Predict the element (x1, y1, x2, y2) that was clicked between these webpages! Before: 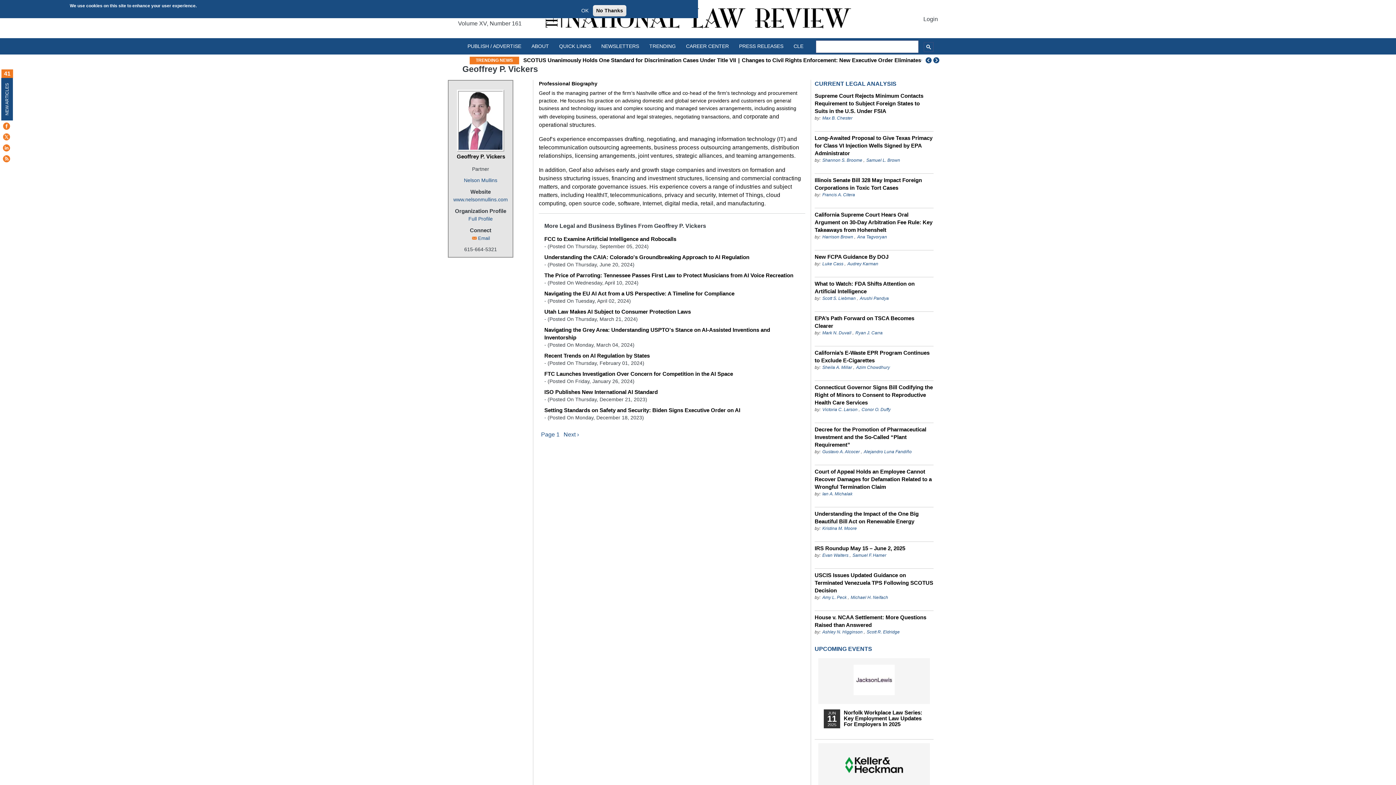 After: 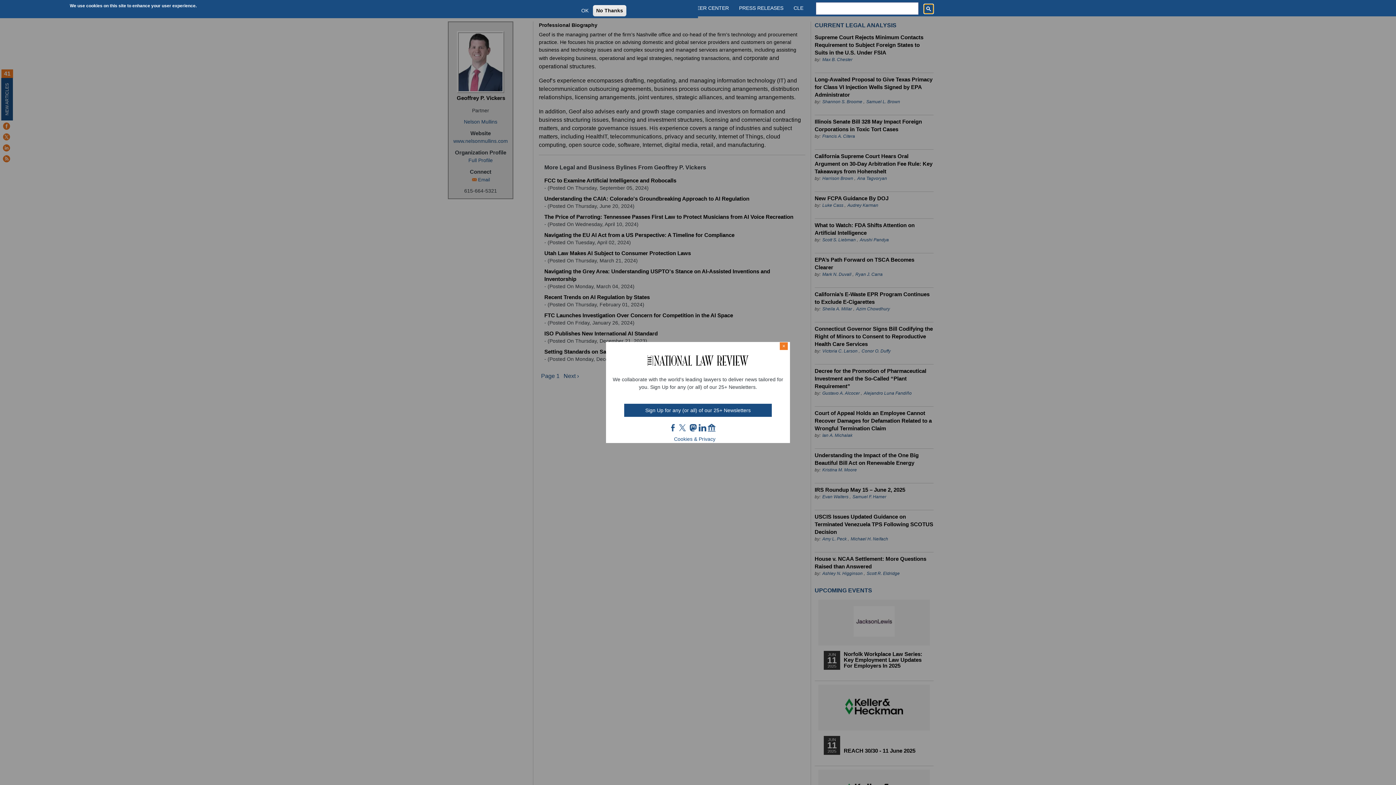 Action: bbox: (924, 42, 933, 52)